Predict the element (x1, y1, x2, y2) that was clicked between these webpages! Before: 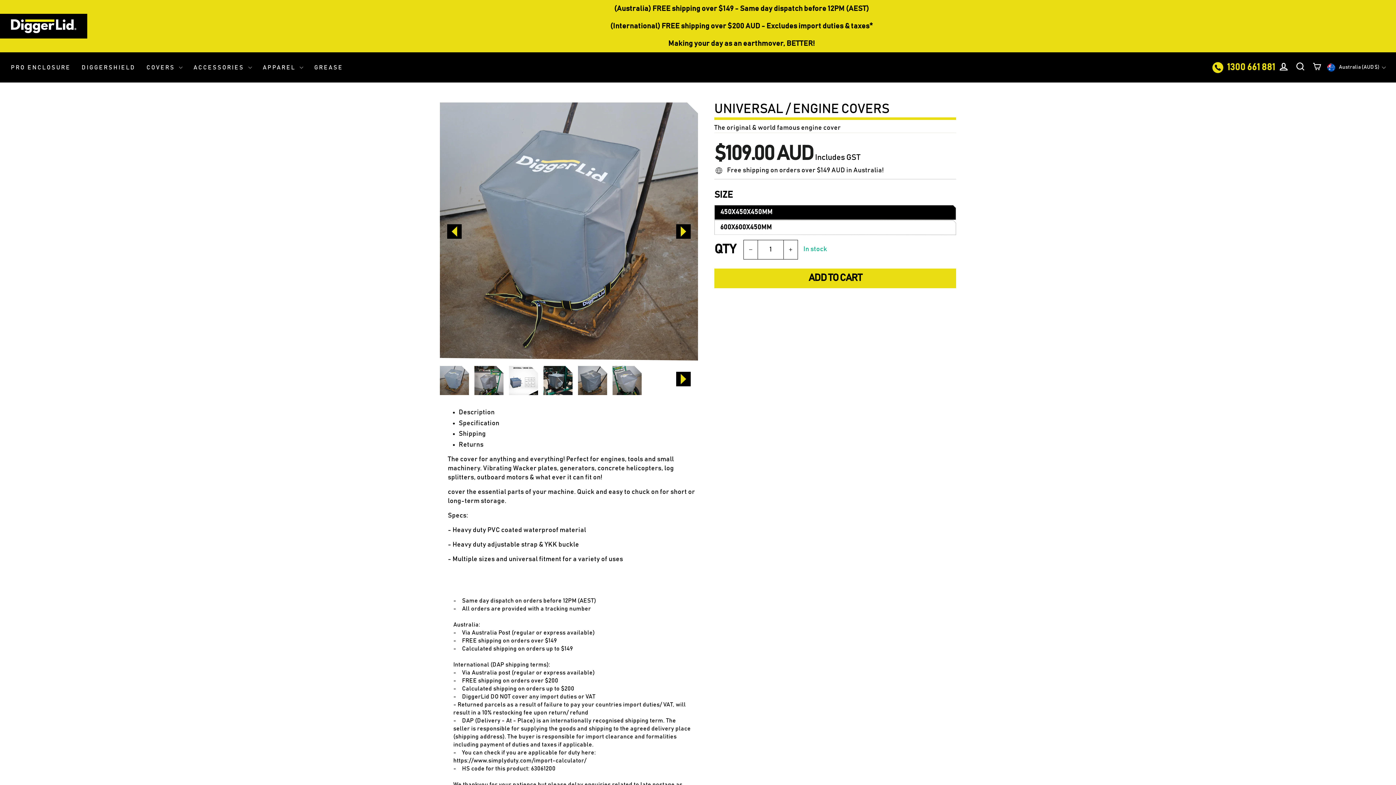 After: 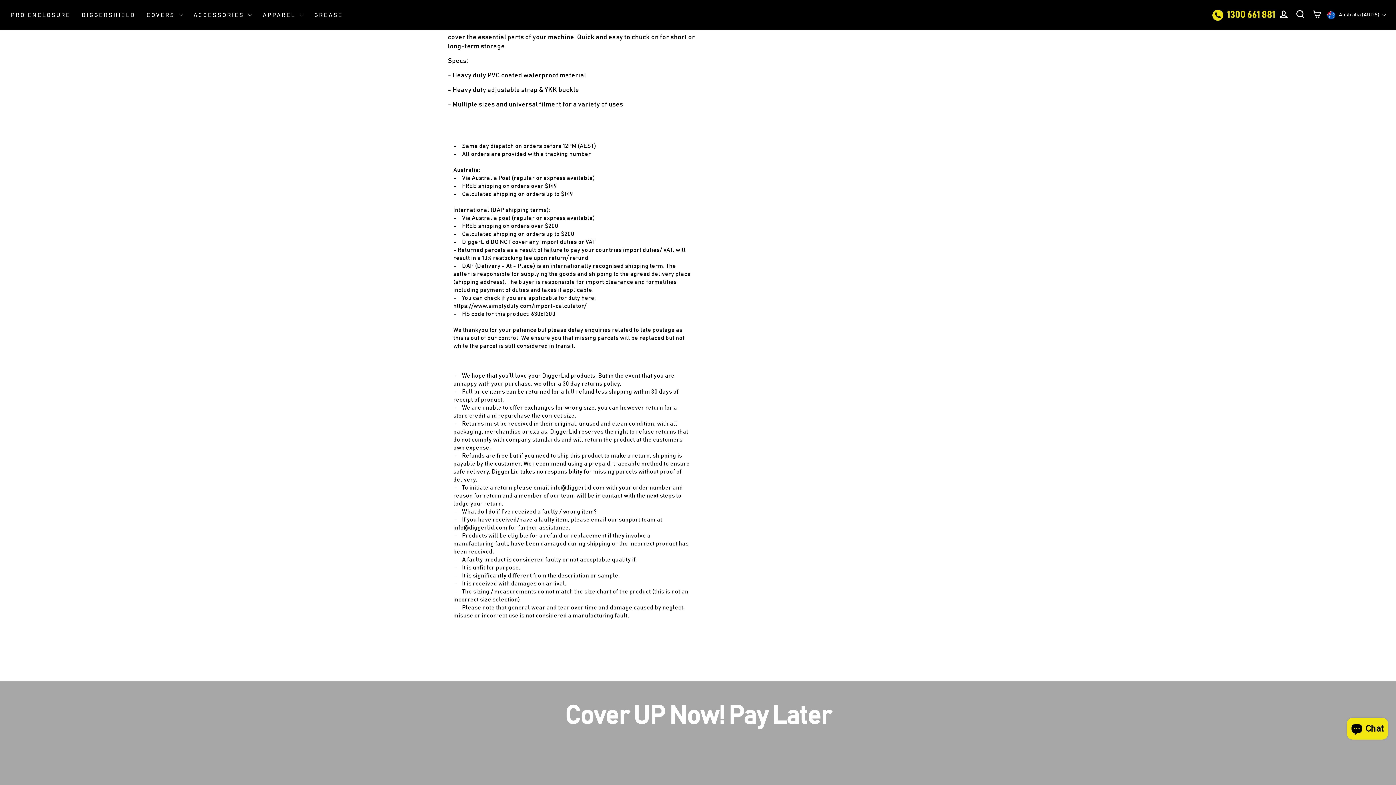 Action: bbox: (458, 409, 494, 416) label: Description